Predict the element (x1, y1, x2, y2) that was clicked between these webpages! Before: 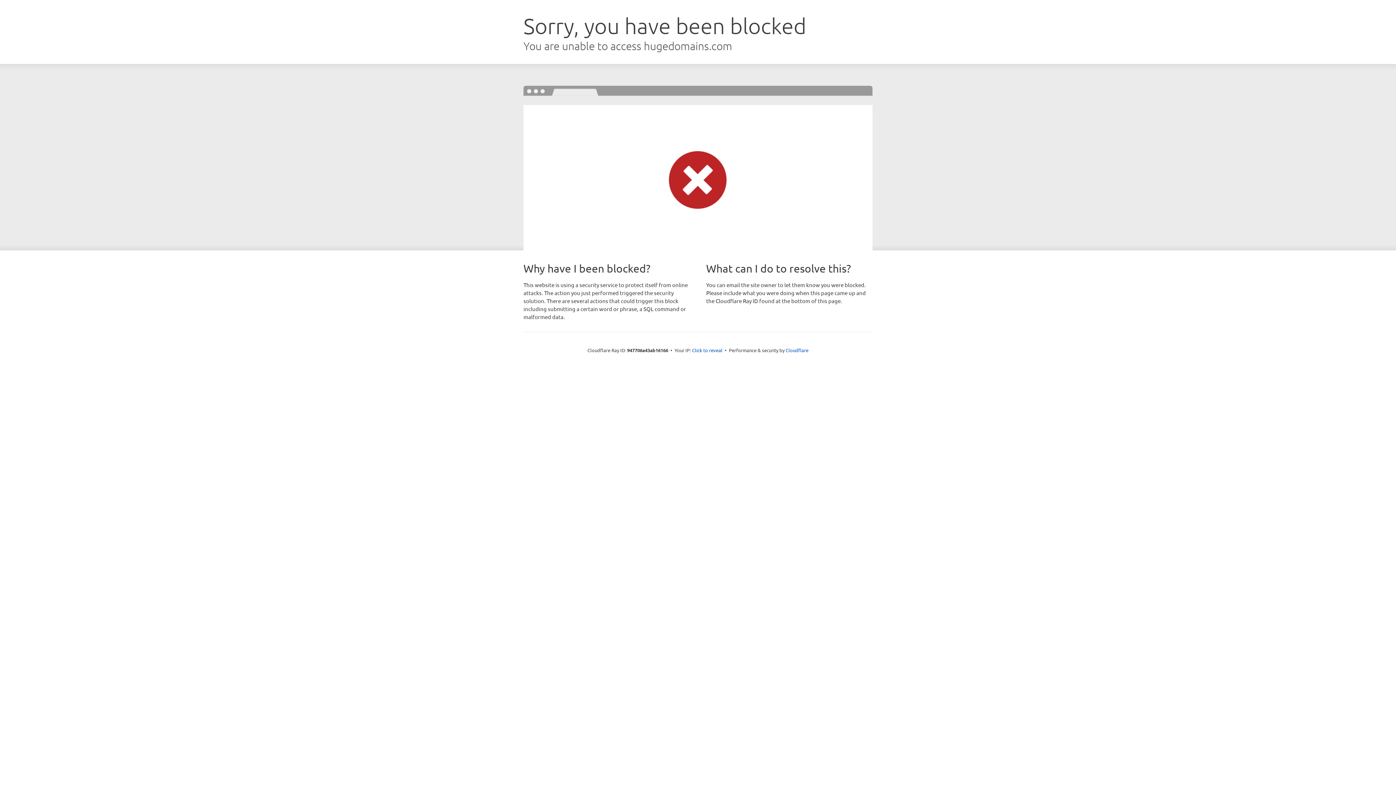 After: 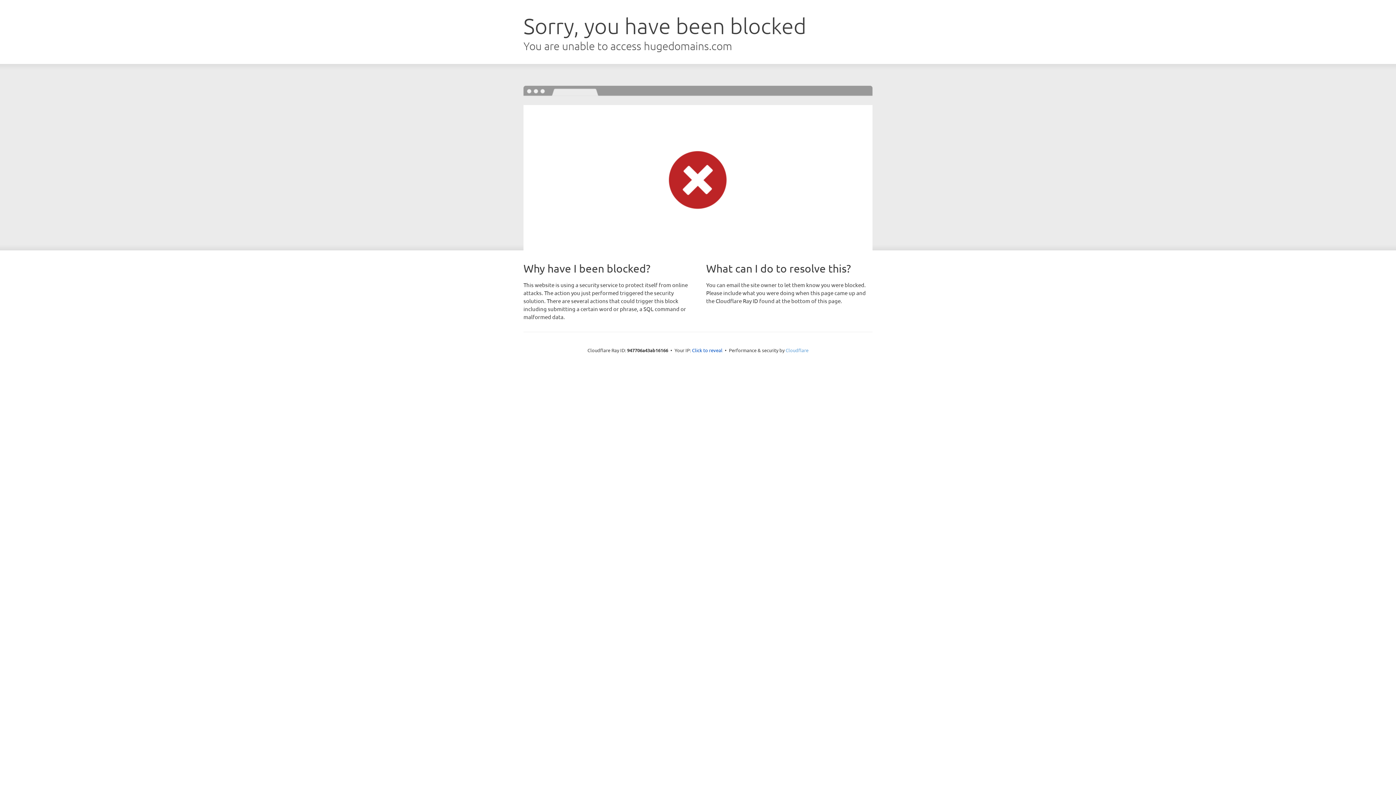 Action: label: Cloudflare bbox: (785, 347, 808, 353)